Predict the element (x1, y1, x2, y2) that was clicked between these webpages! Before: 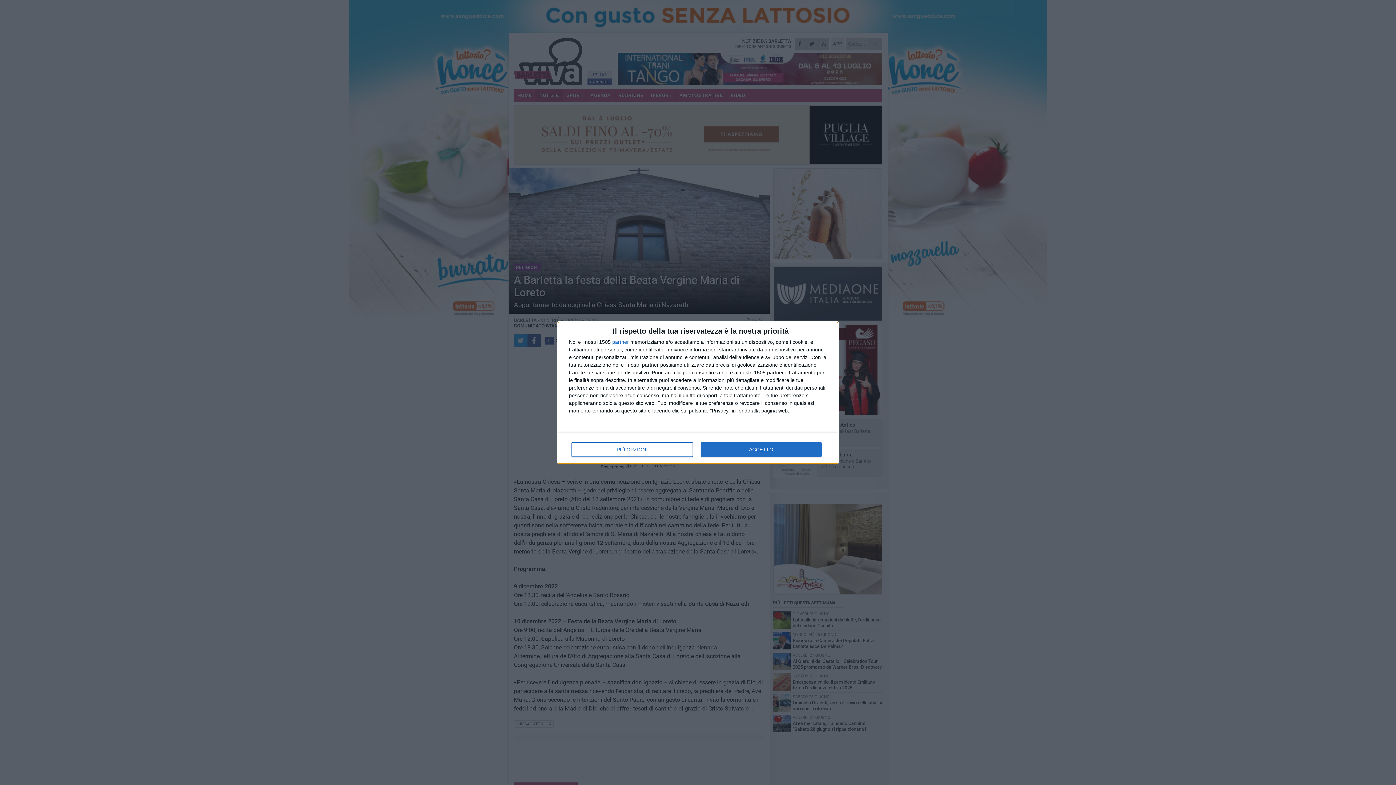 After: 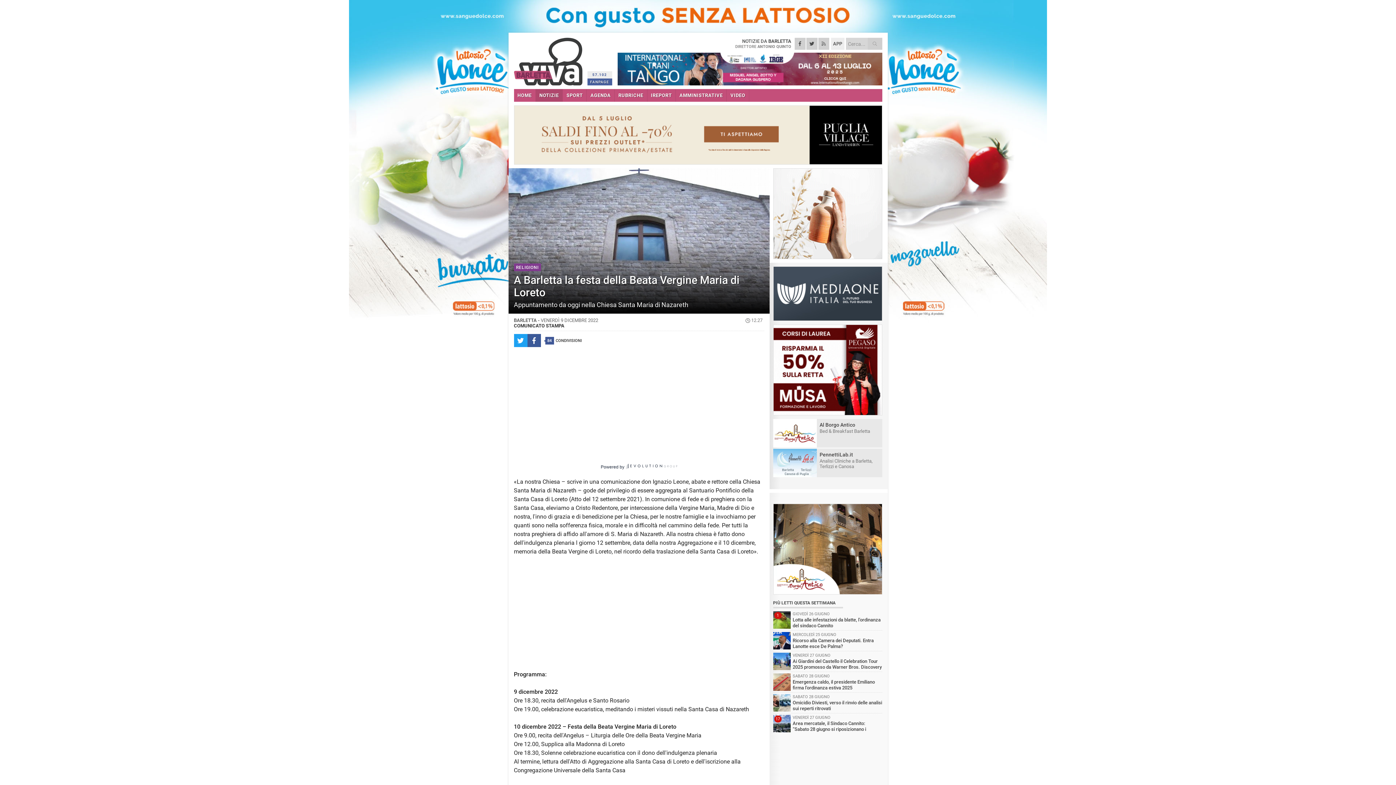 Action: label: ACCETTO bbox: (700, 442, 821, 456)